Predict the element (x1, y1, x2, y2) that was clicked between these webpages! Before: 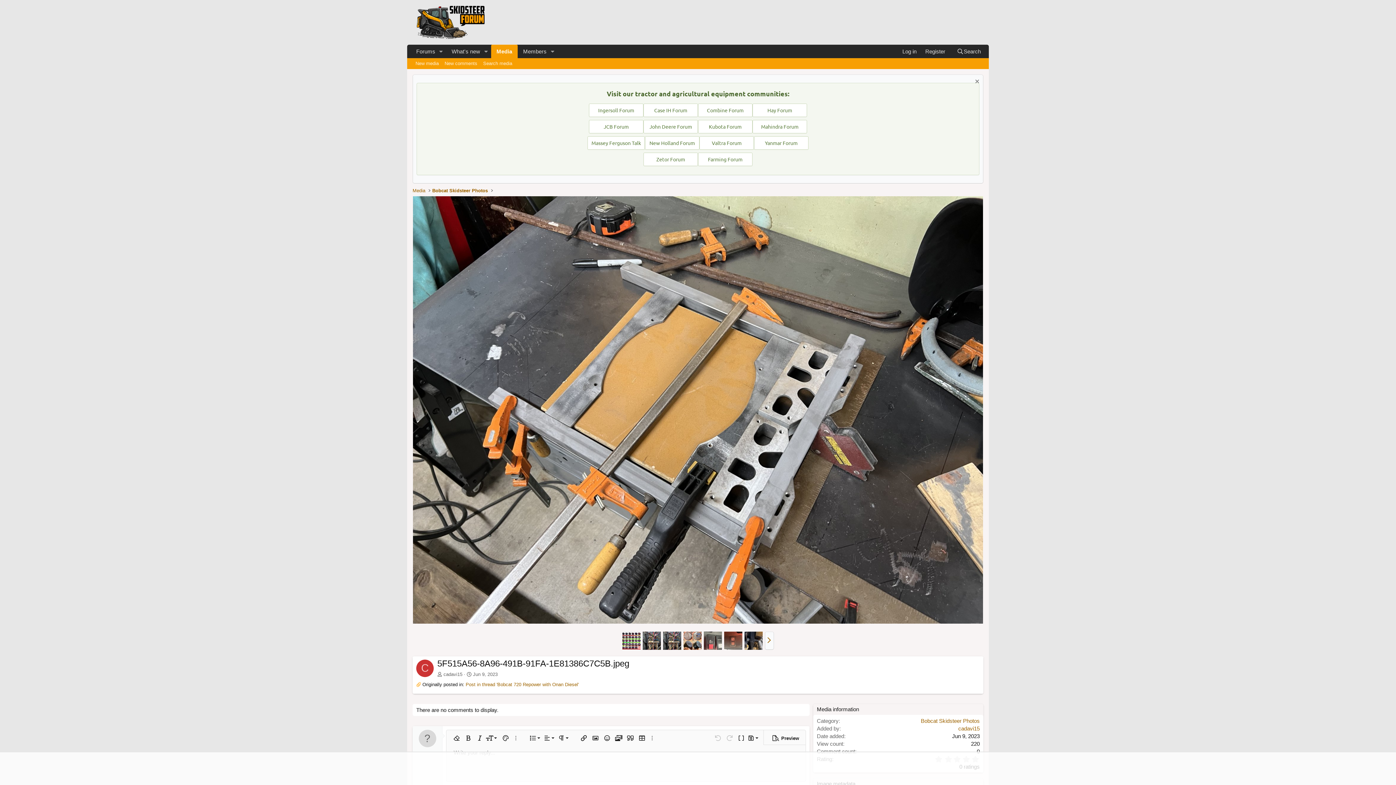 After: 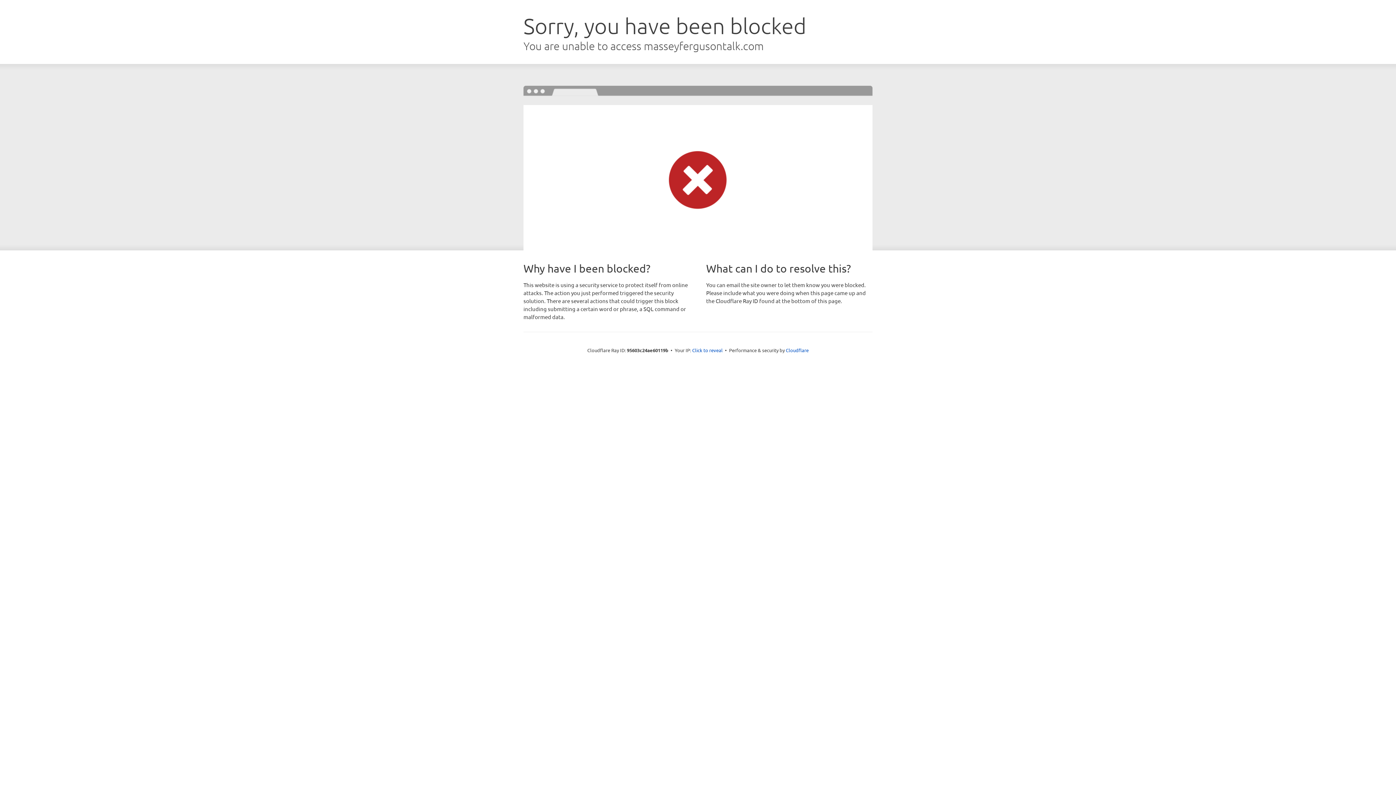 Action: label: Massey Ferguson Talk bbox: (587, 136, 645, 149)